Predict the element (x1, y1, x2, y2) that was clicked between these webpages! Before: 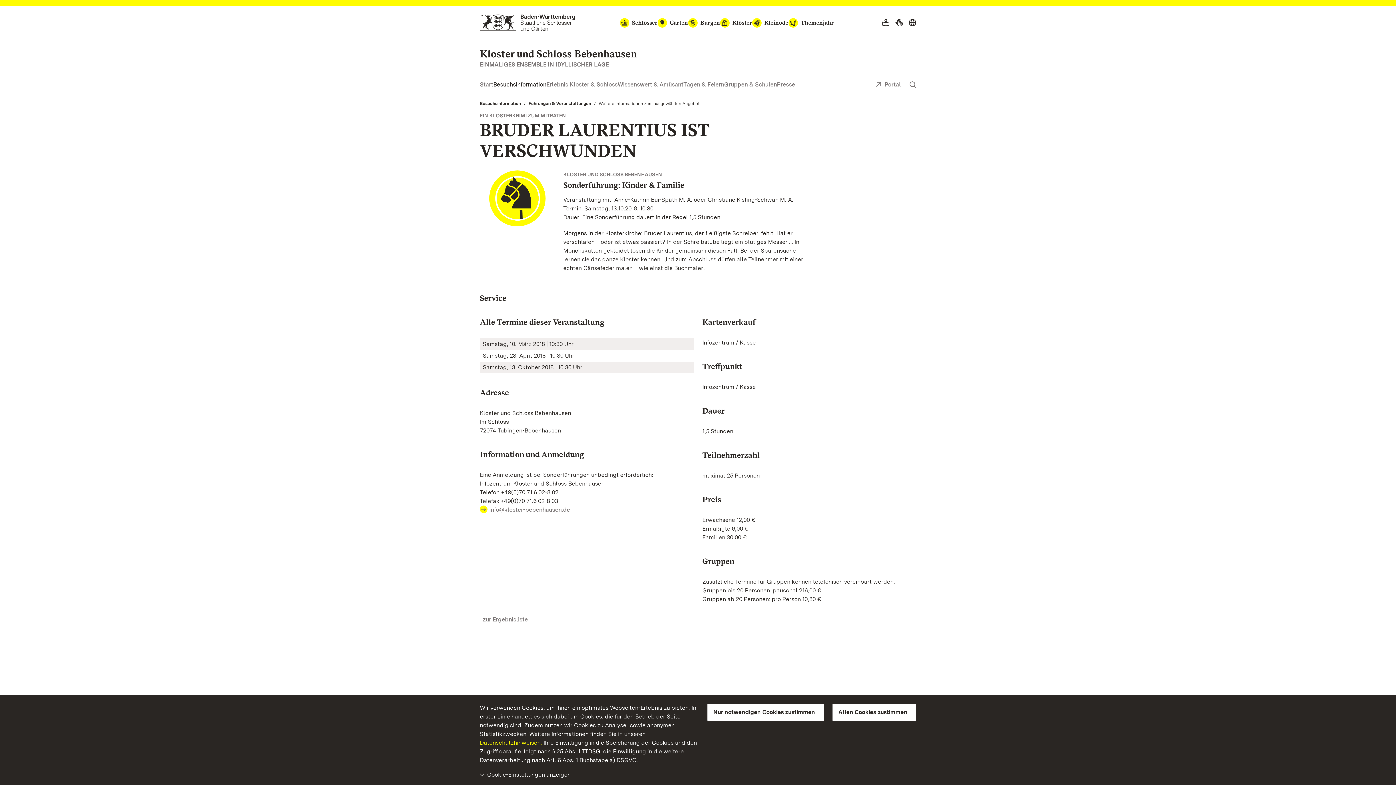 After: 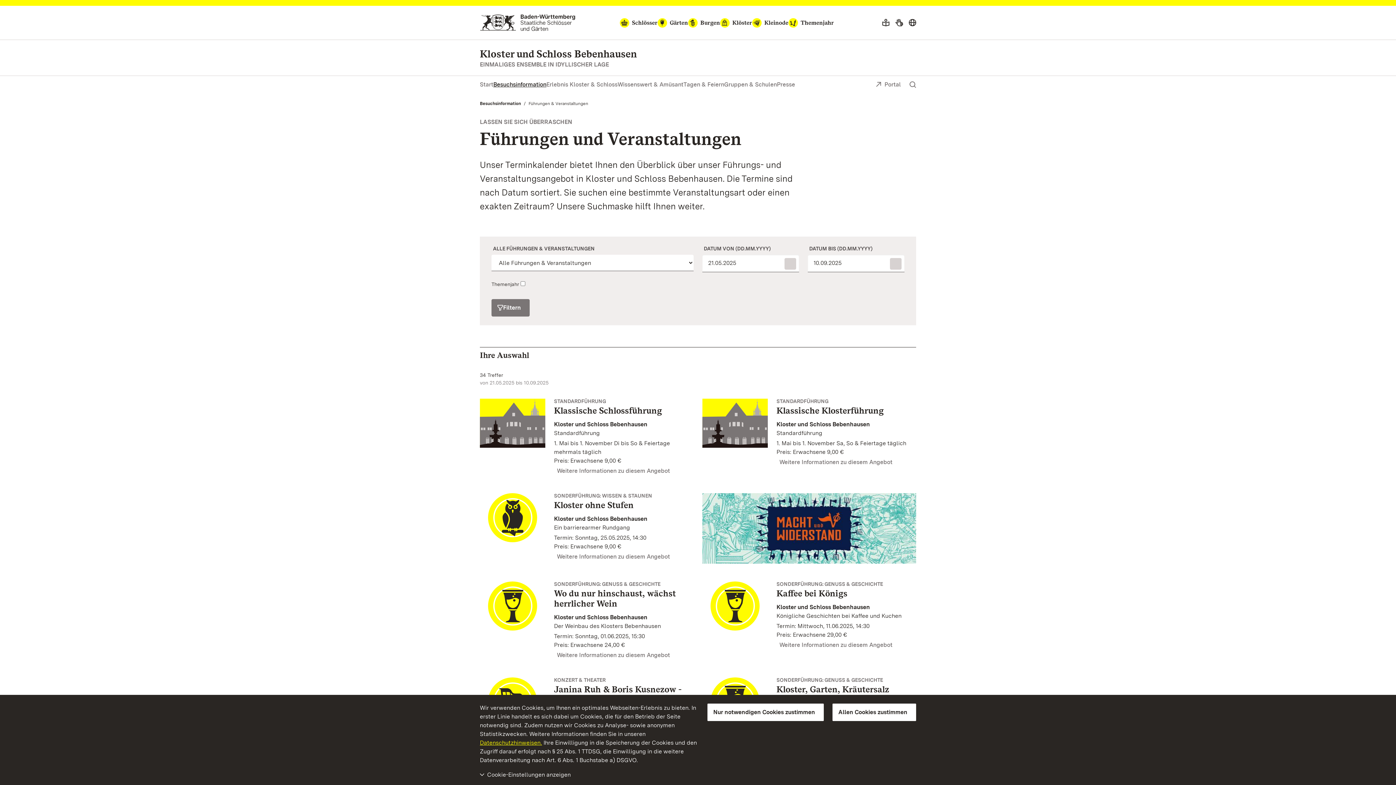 Action: bbox: (528, 100, 591, 106) label: Führungen & Veranstaltungen